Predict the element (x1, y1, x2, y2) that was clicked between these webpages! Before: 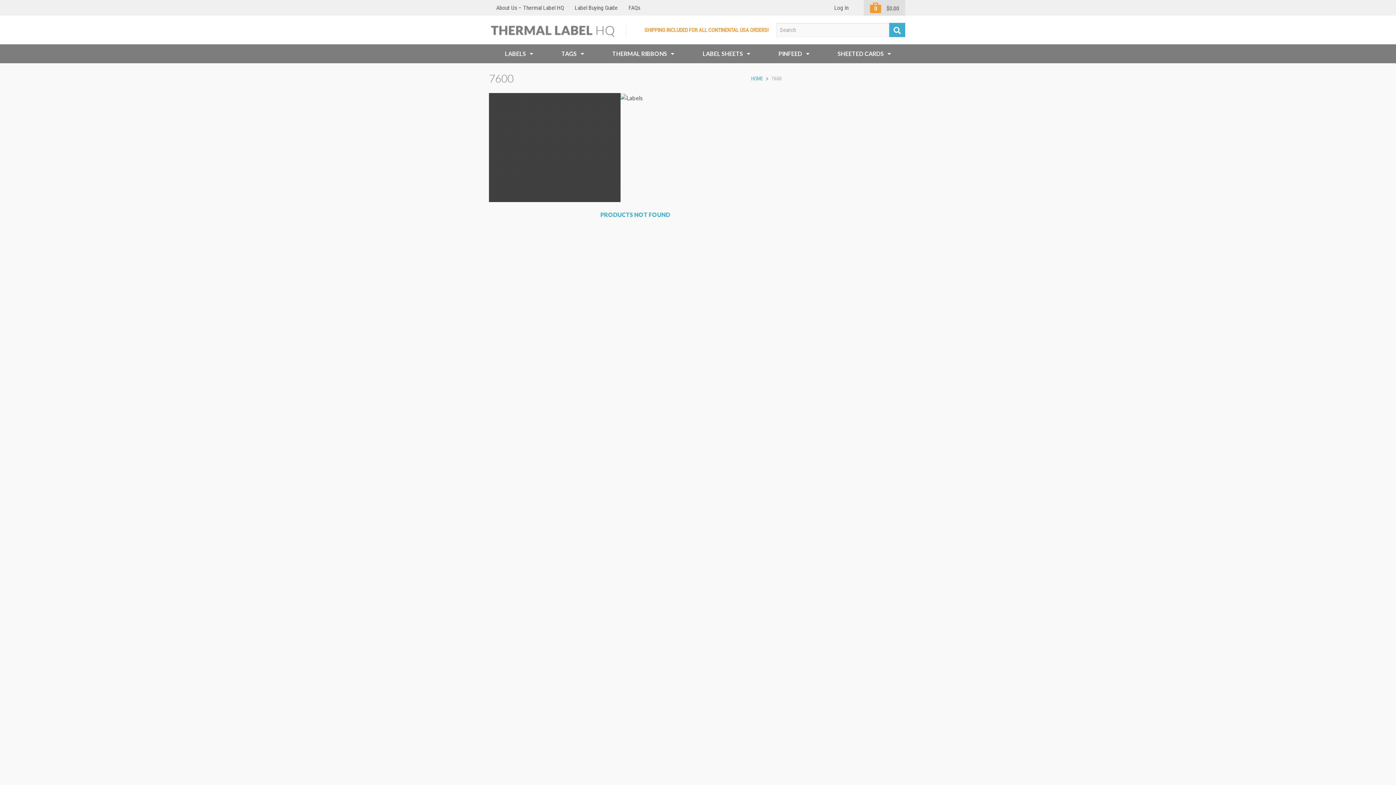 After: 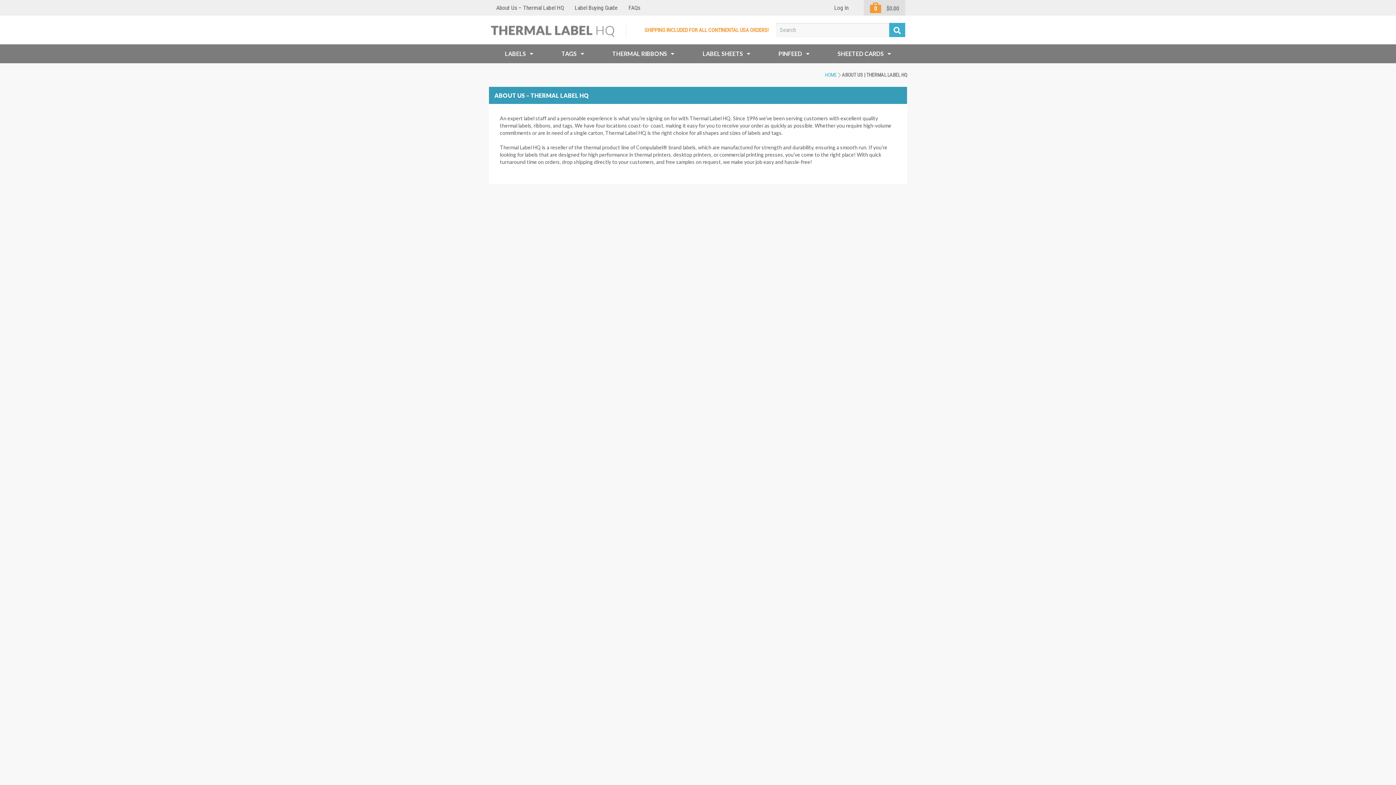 Action: label: About Us – Thermal Label HQ bbox: (496, 4, 564, 11)